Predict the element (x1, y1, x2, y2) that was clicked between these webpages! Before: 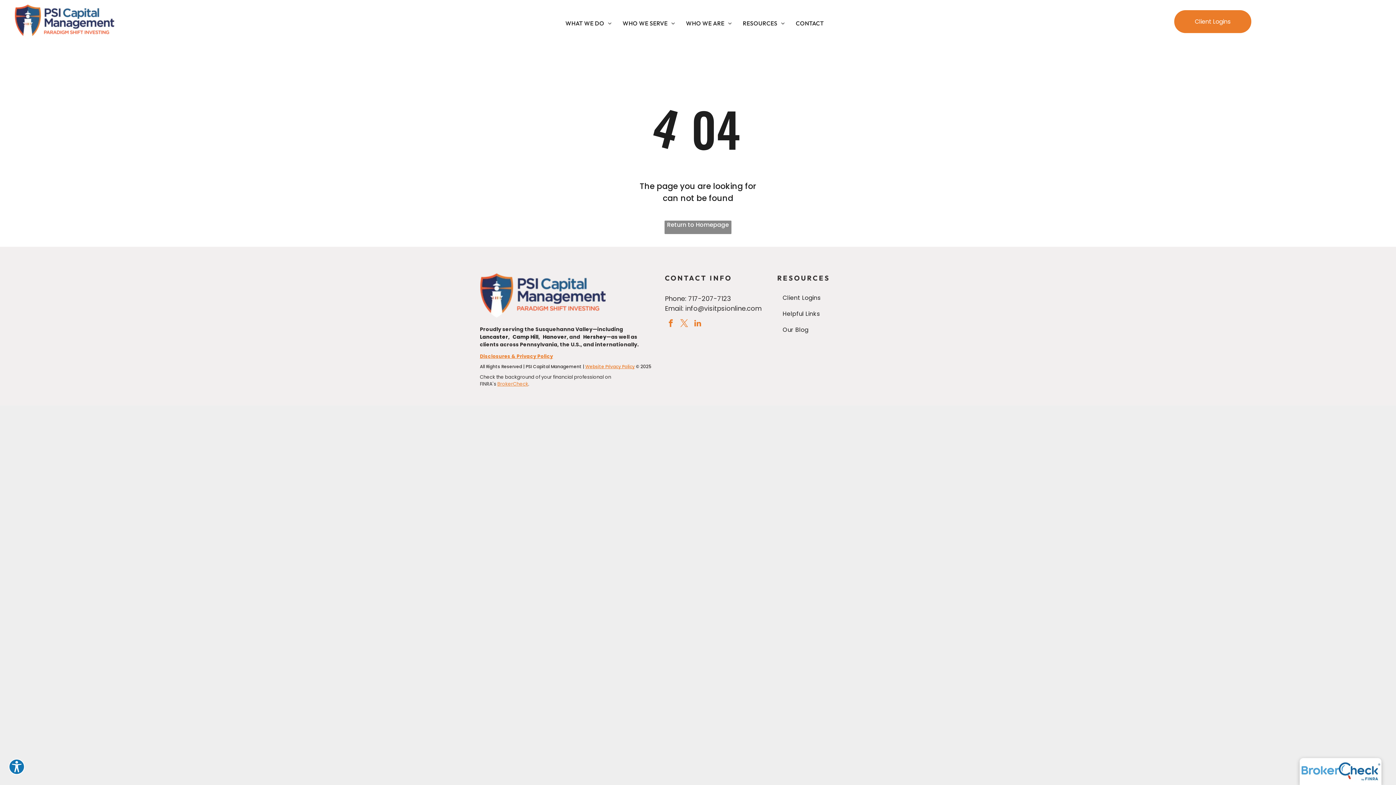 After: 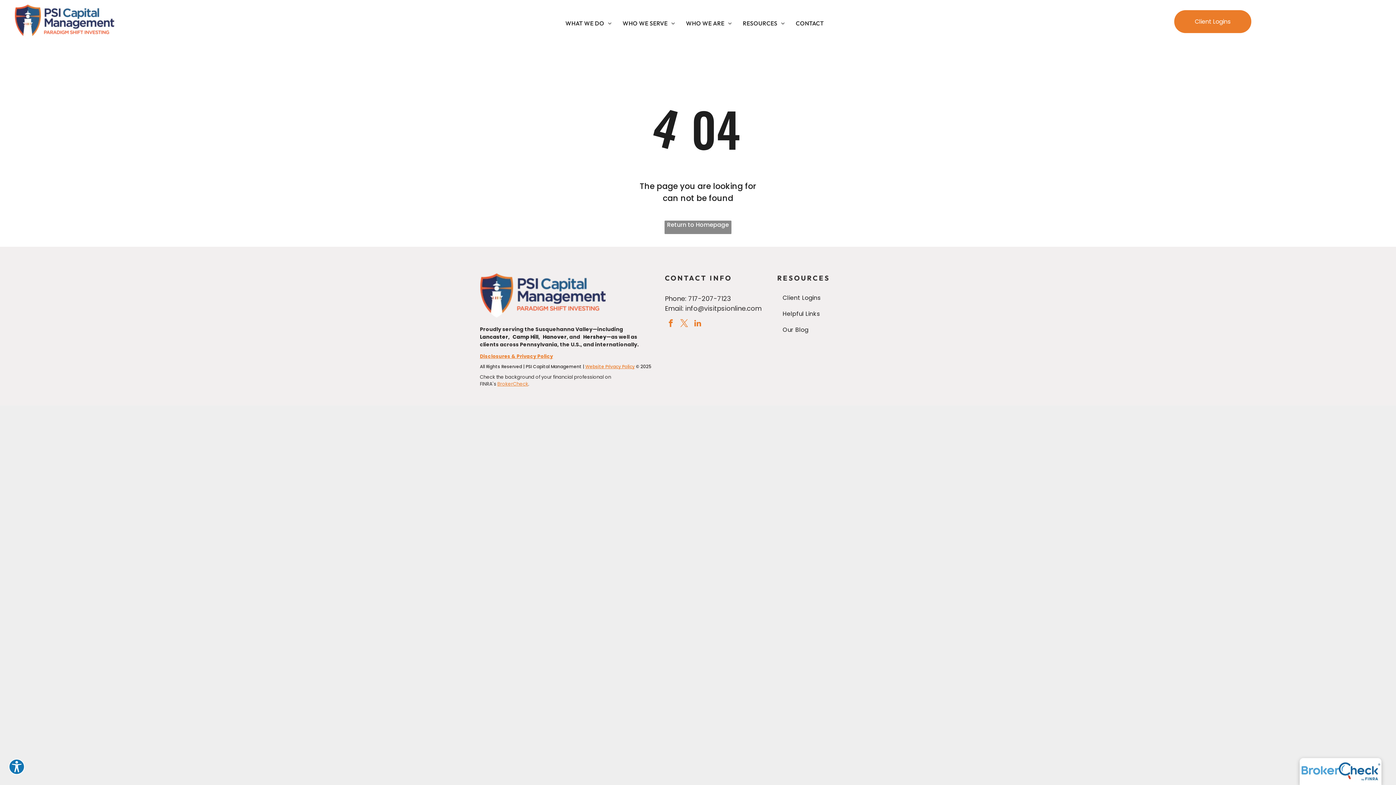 Action: label: facebook bbox: (665, 317, 676, 331)